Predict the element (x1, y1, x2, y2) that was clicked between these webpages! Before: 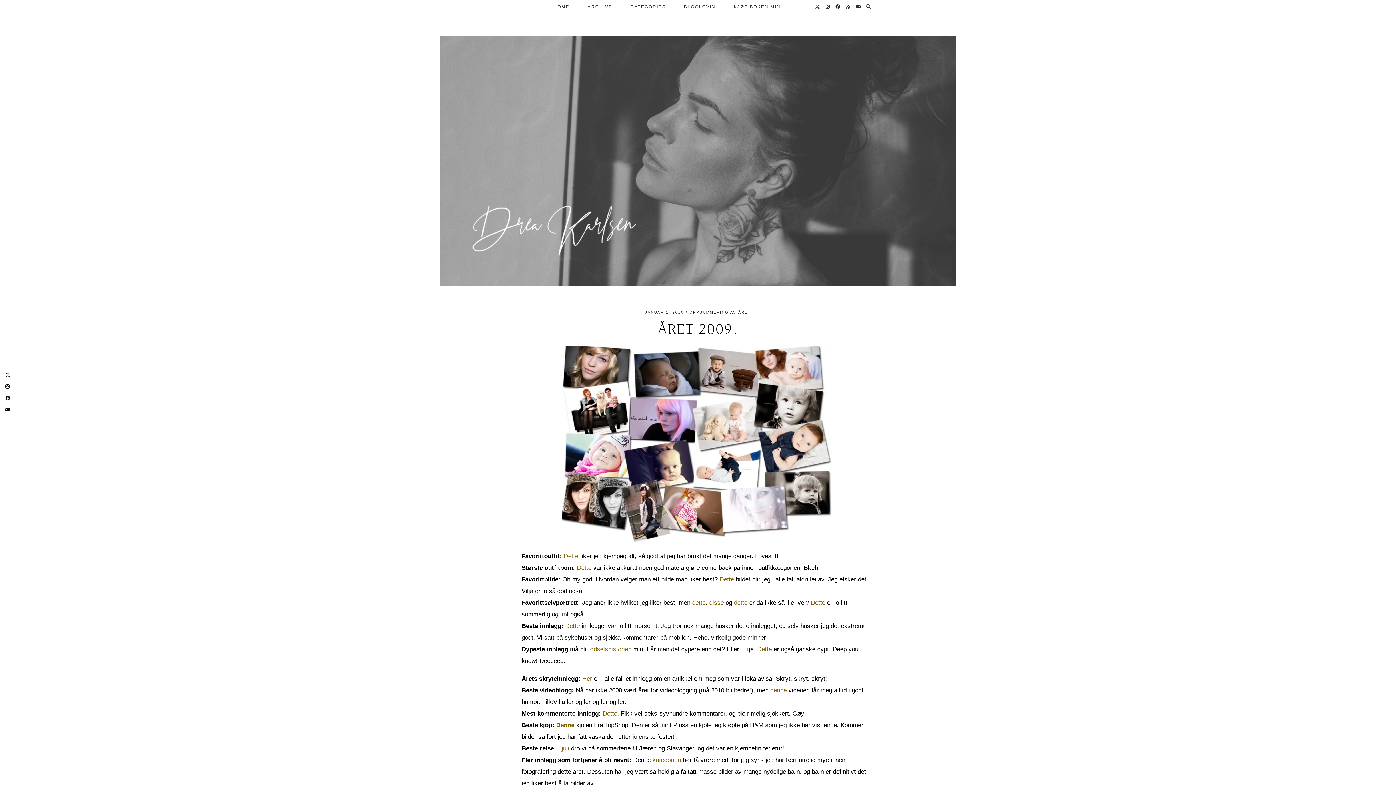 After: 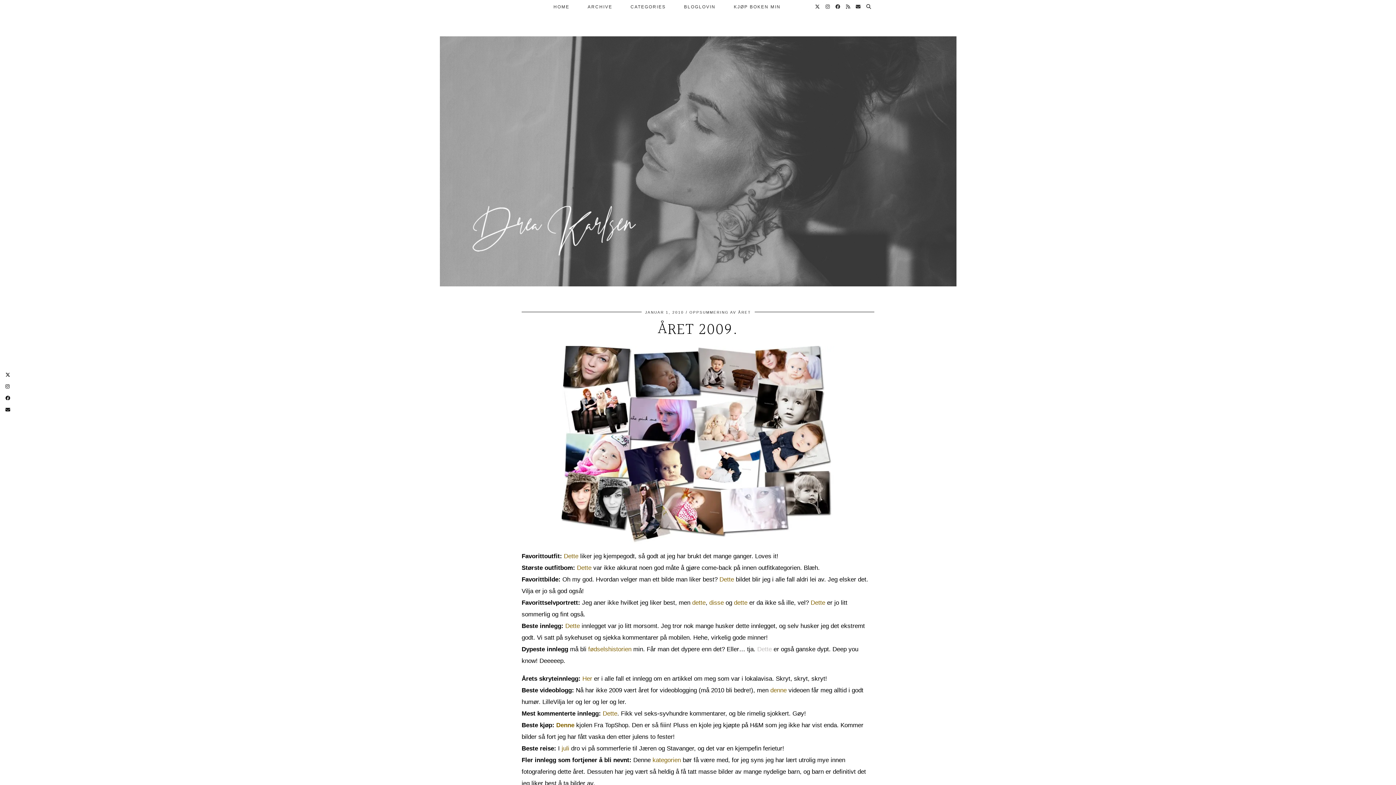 Action: label:  Dette bbox: (755, 646, 772, 653)